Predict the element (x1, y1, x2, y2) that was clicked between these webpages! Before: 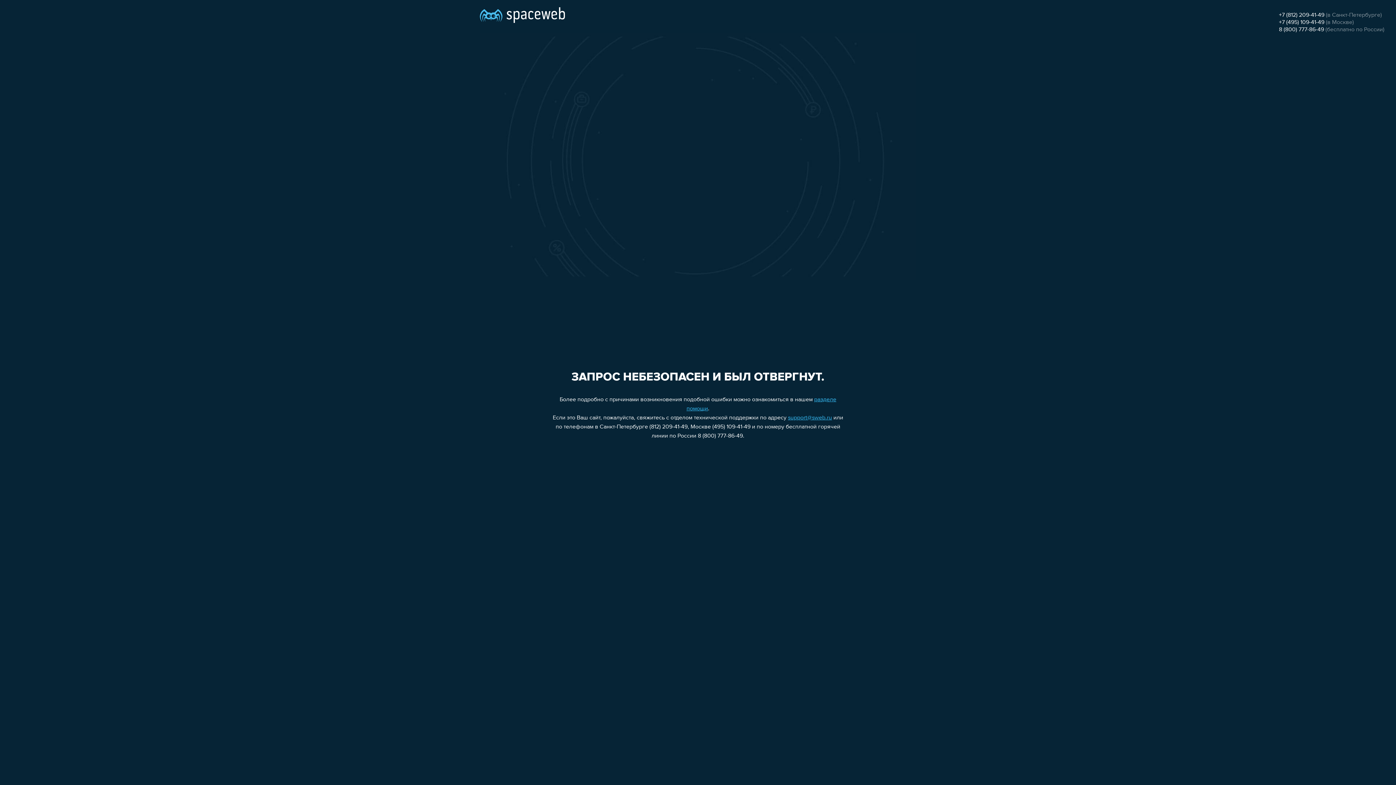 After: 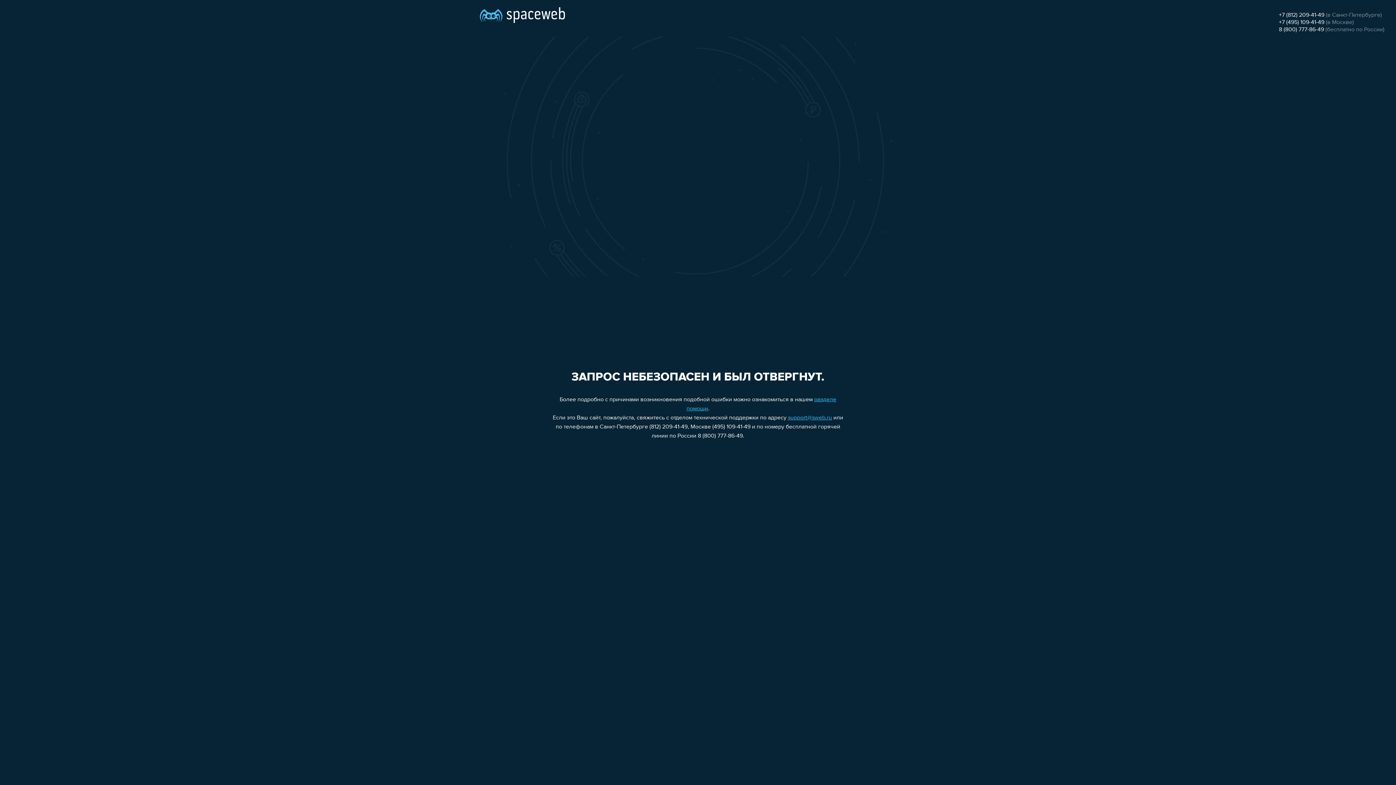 Action: label: 8 (800) 777-86-49 bbox: (1279, 26, 1324, 32)